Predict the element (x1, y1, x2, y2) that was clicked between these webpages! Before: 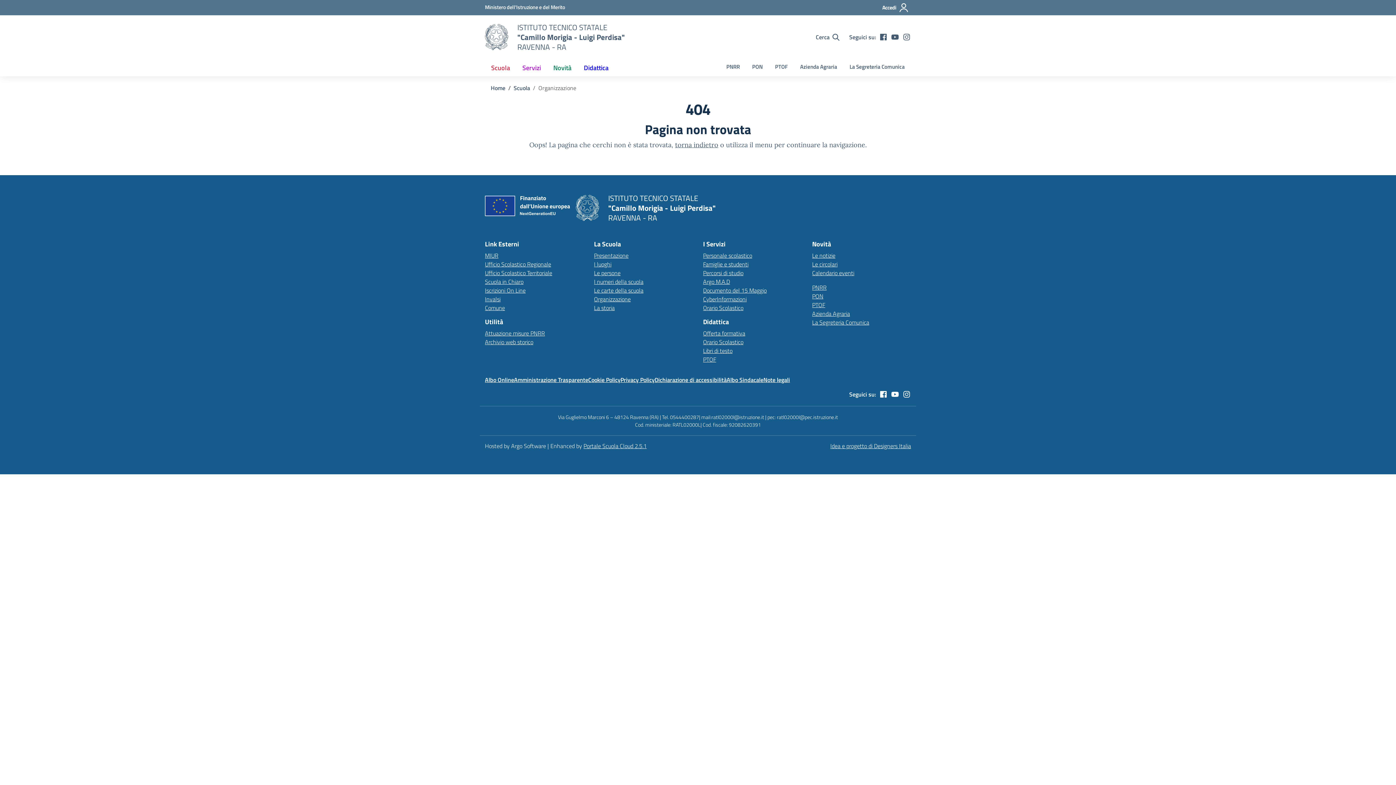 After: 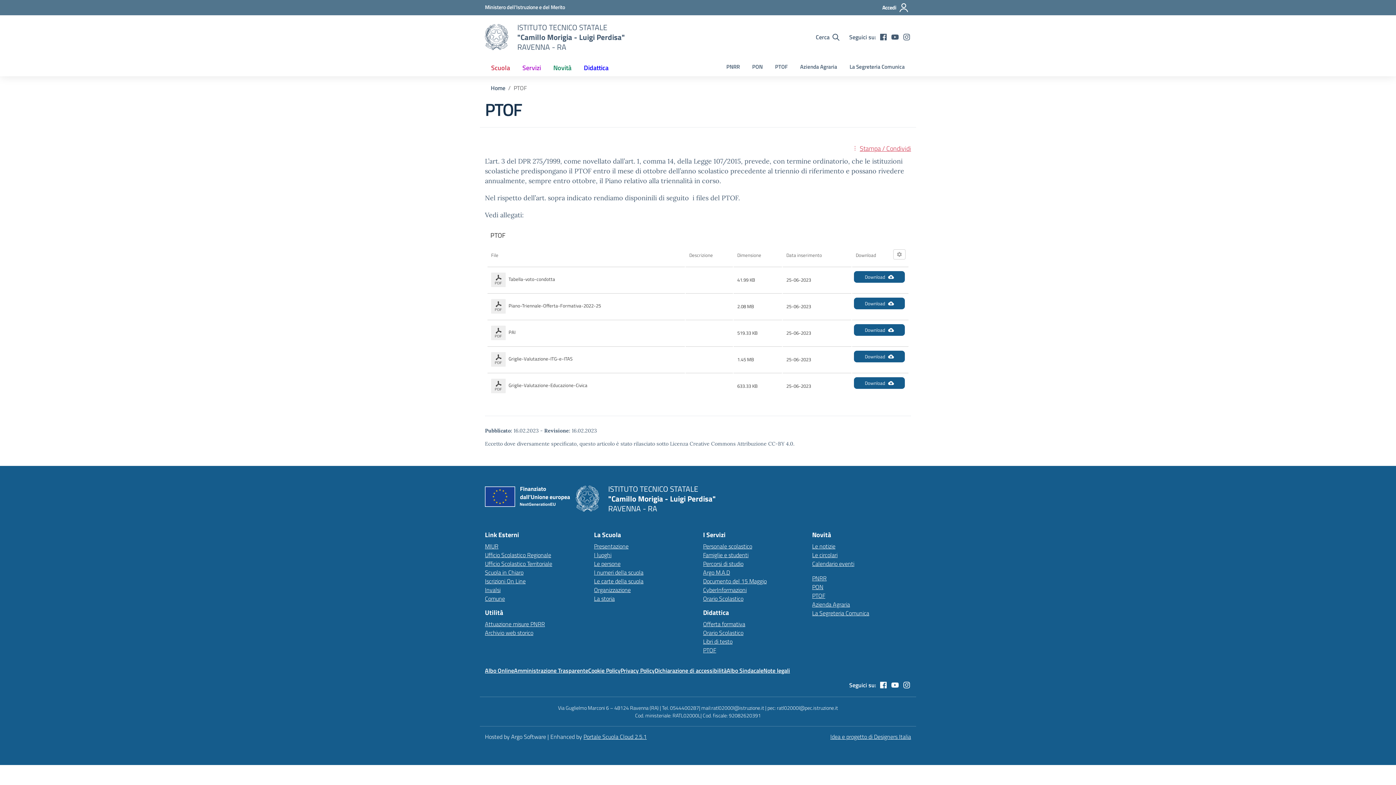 Action: bbox: (703, 355, 716, 363) label: PTOF